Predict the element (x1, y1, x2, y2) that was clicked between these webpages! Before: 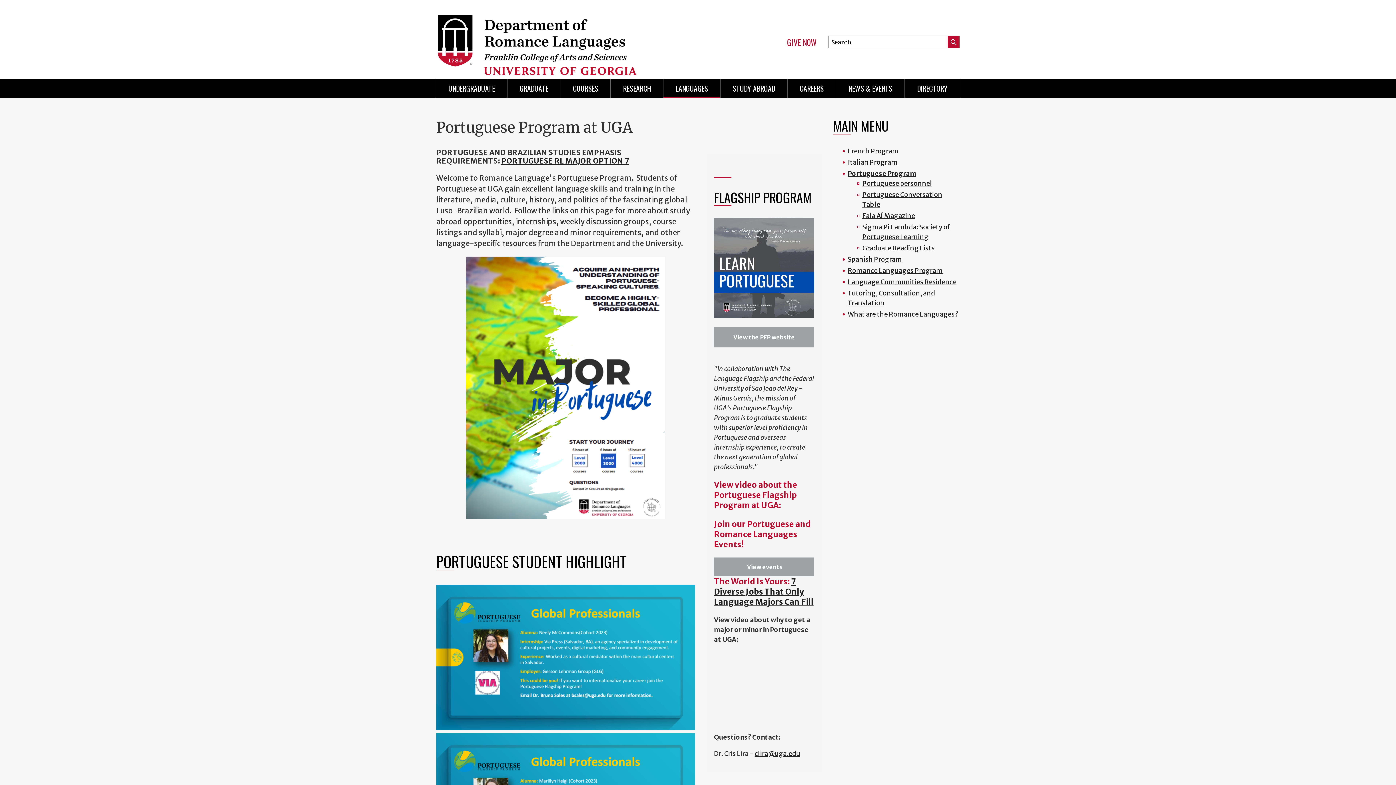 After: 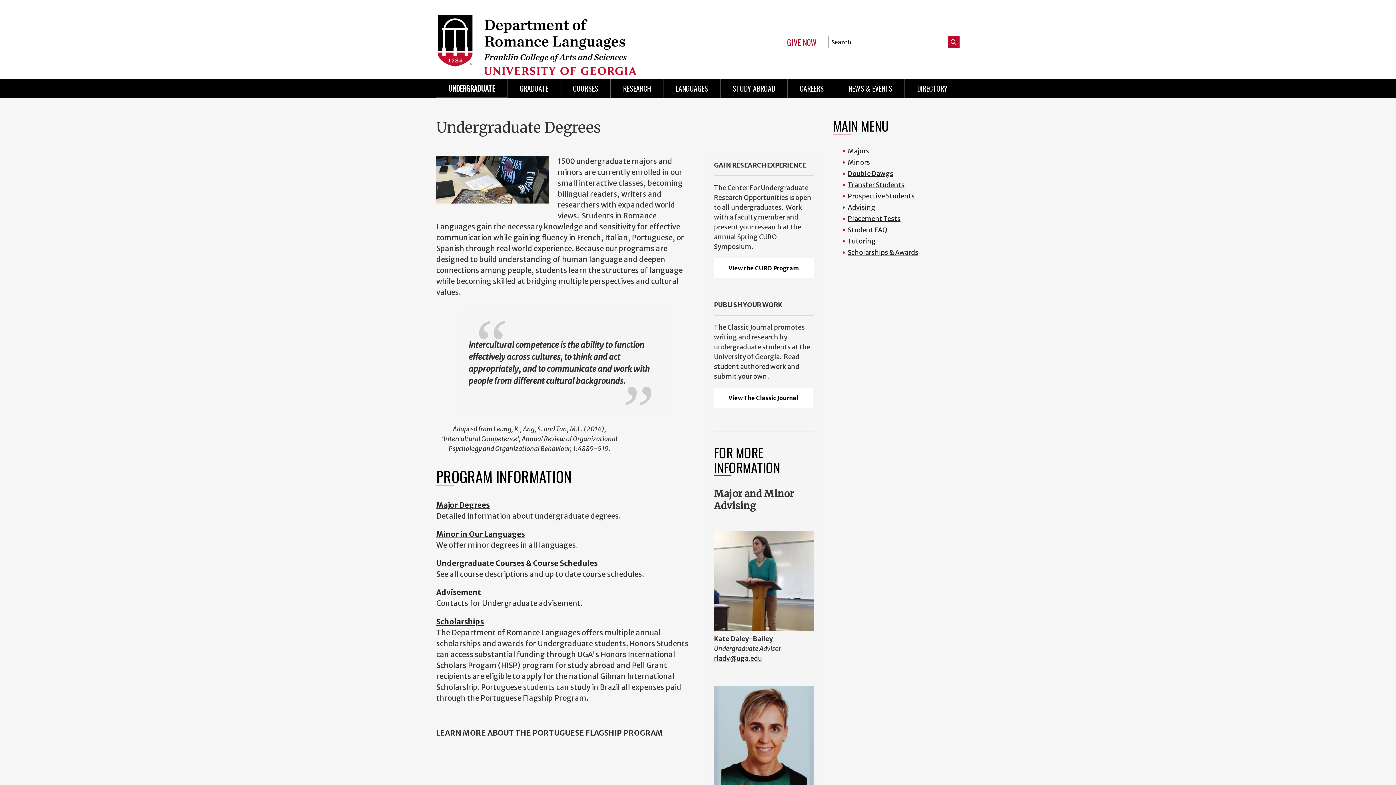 Action: bbox: (436, 78, 507, 97) label: UNDERGRADUATE